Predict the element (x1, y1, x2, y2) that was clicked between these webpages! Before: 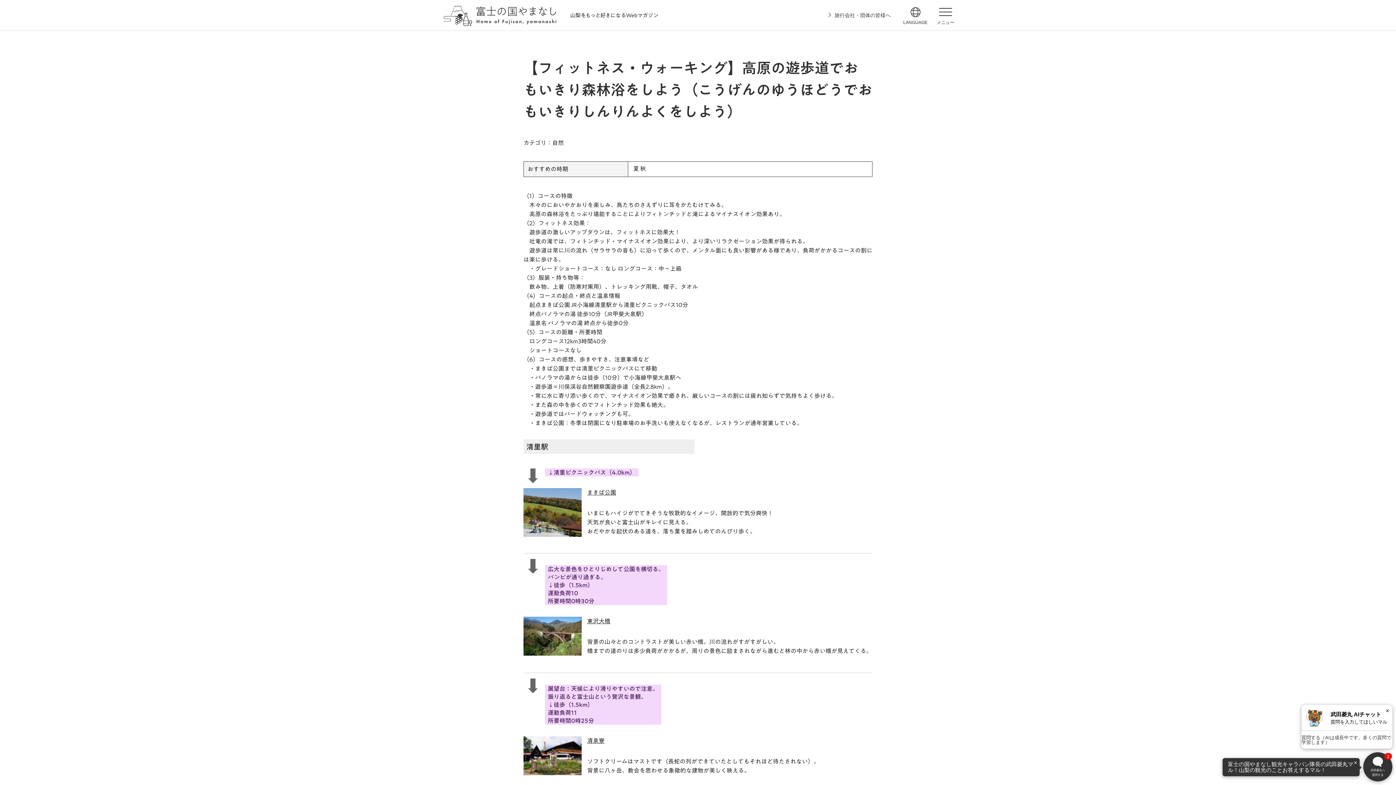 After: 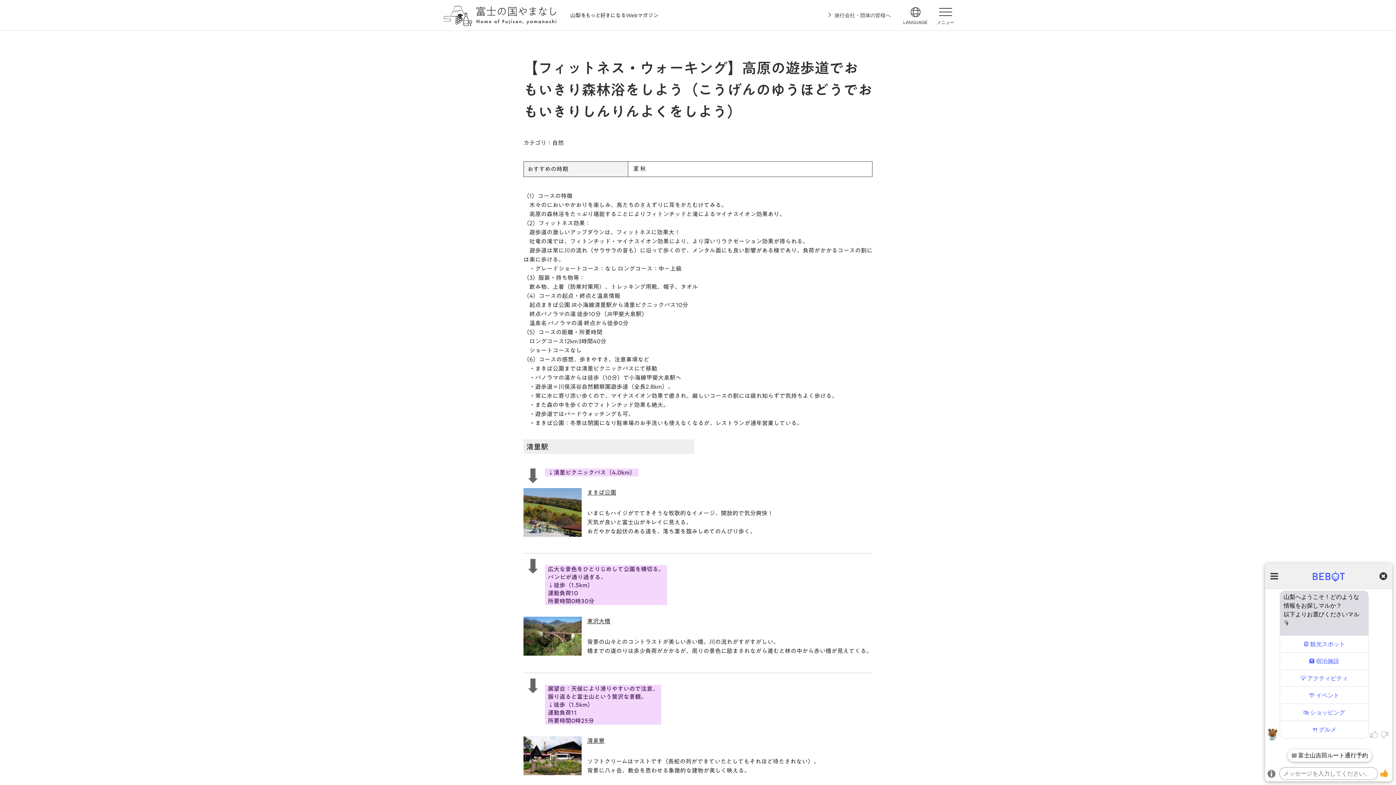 Action: label: 質問する（AIは成長中です。多くの質問で学習します） bbox: (1301, 731, 1392, 749)